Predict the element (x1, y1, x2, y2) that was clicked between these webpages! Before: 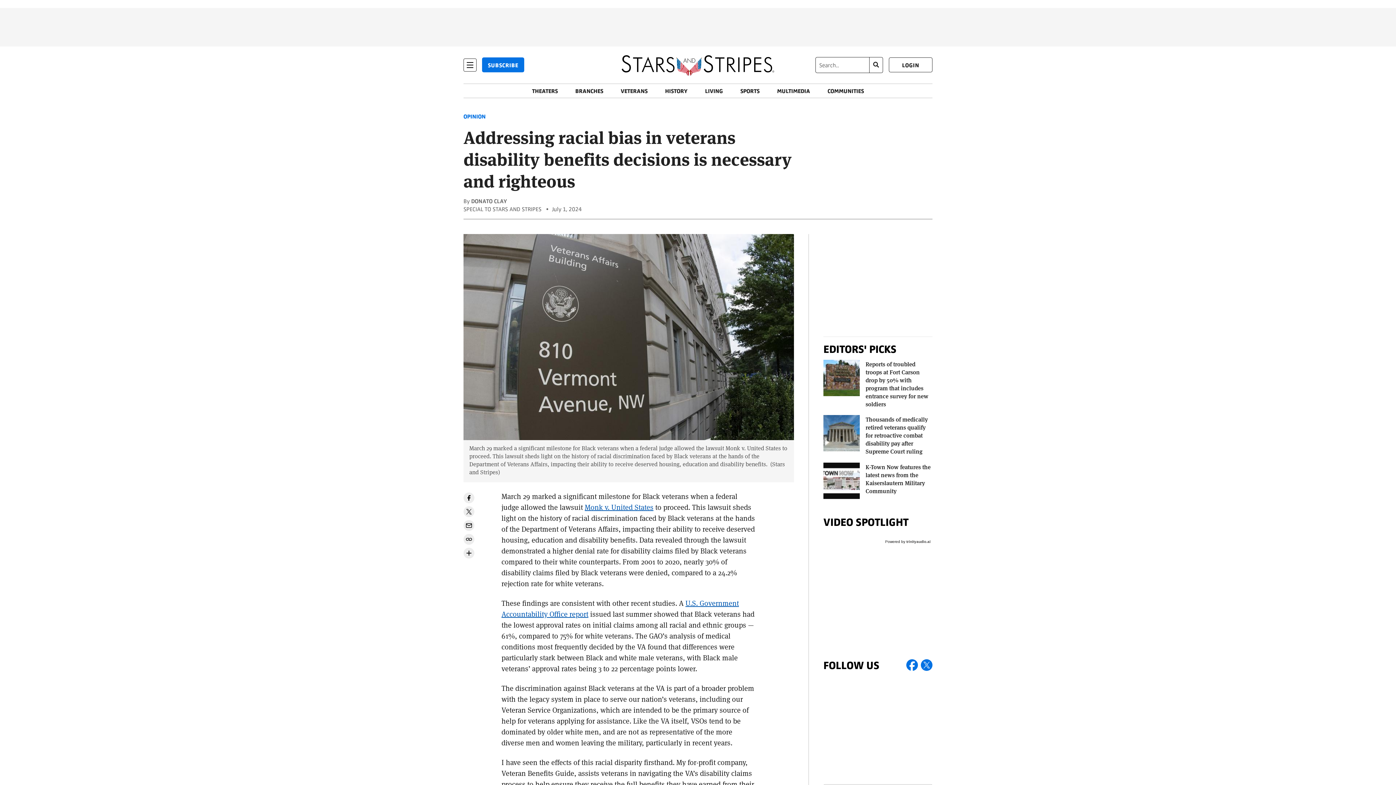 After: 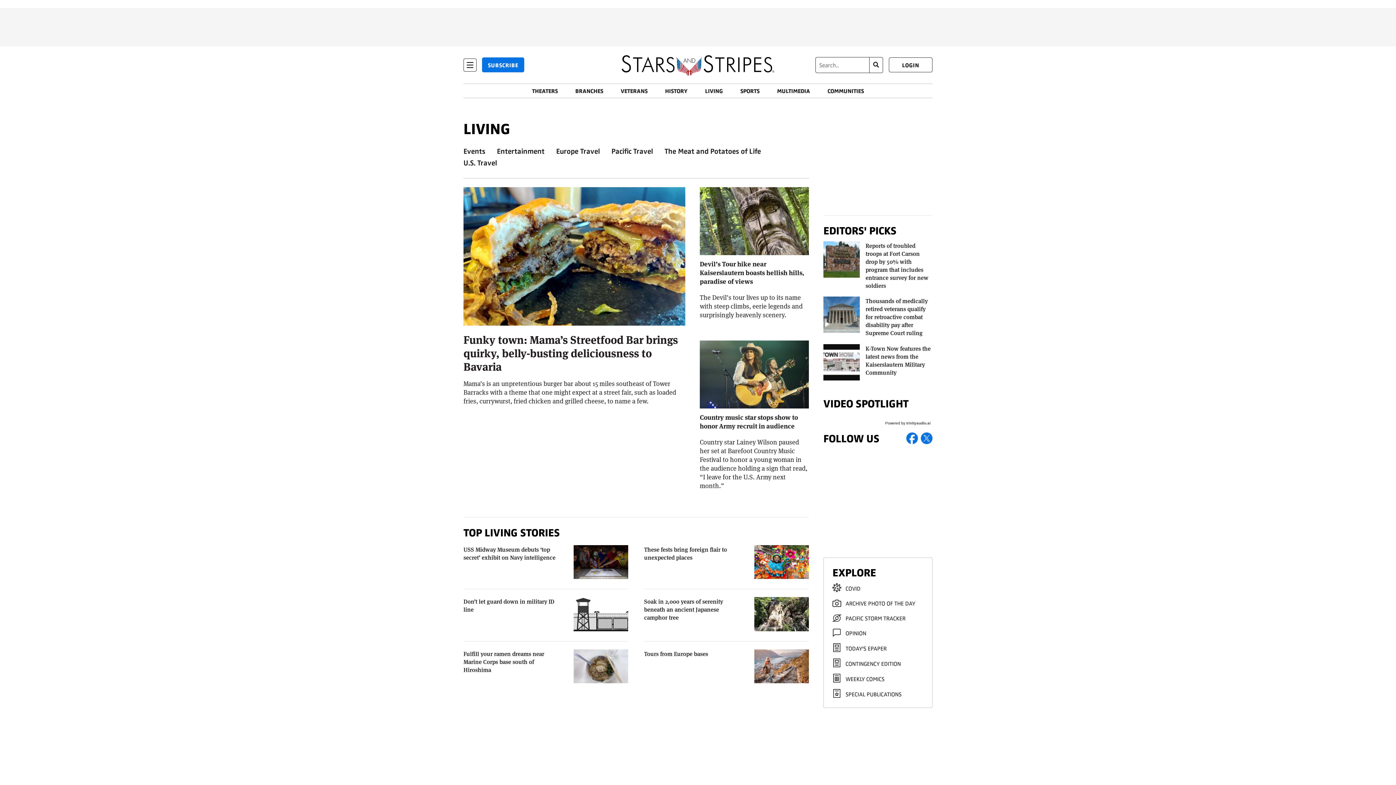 Action: label: LIVING bbox: (705, 86, 723, 94)